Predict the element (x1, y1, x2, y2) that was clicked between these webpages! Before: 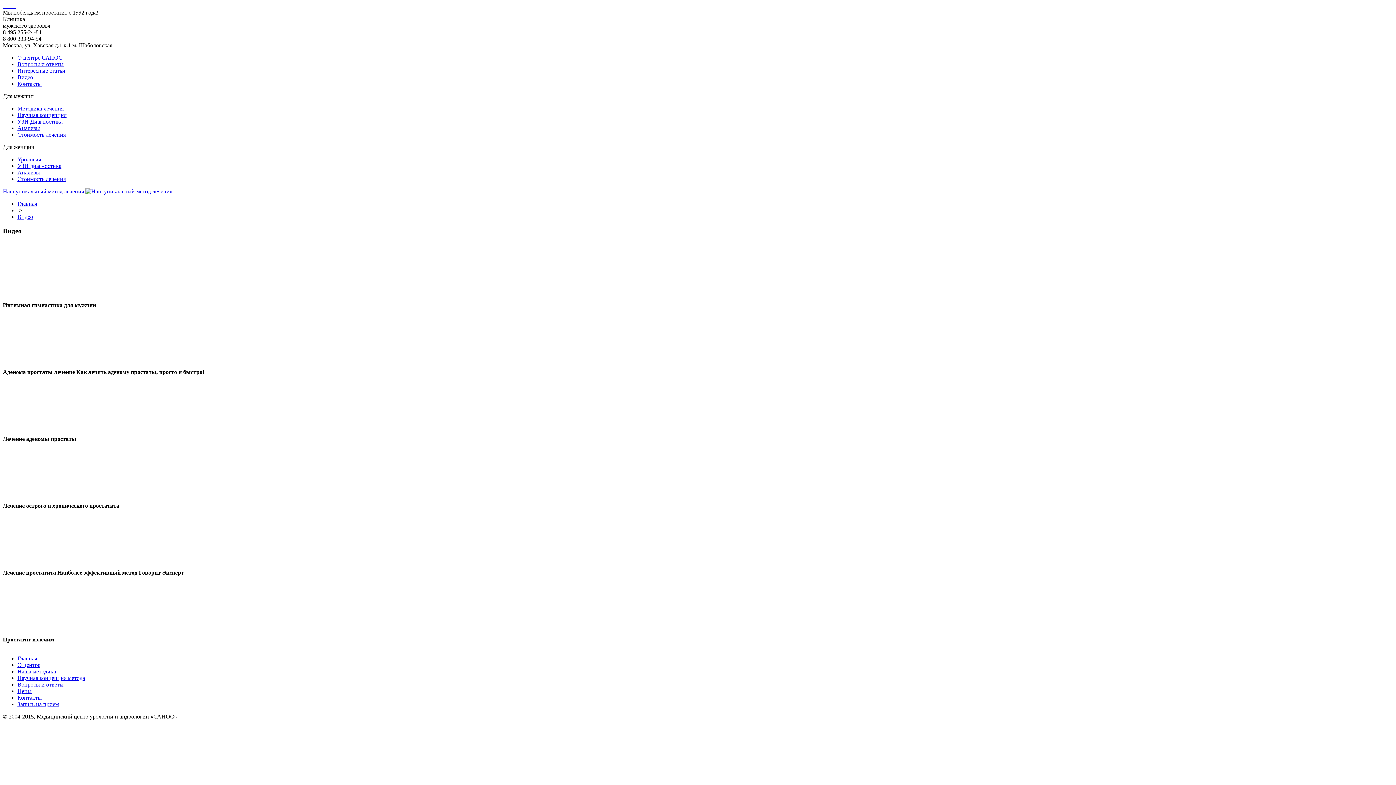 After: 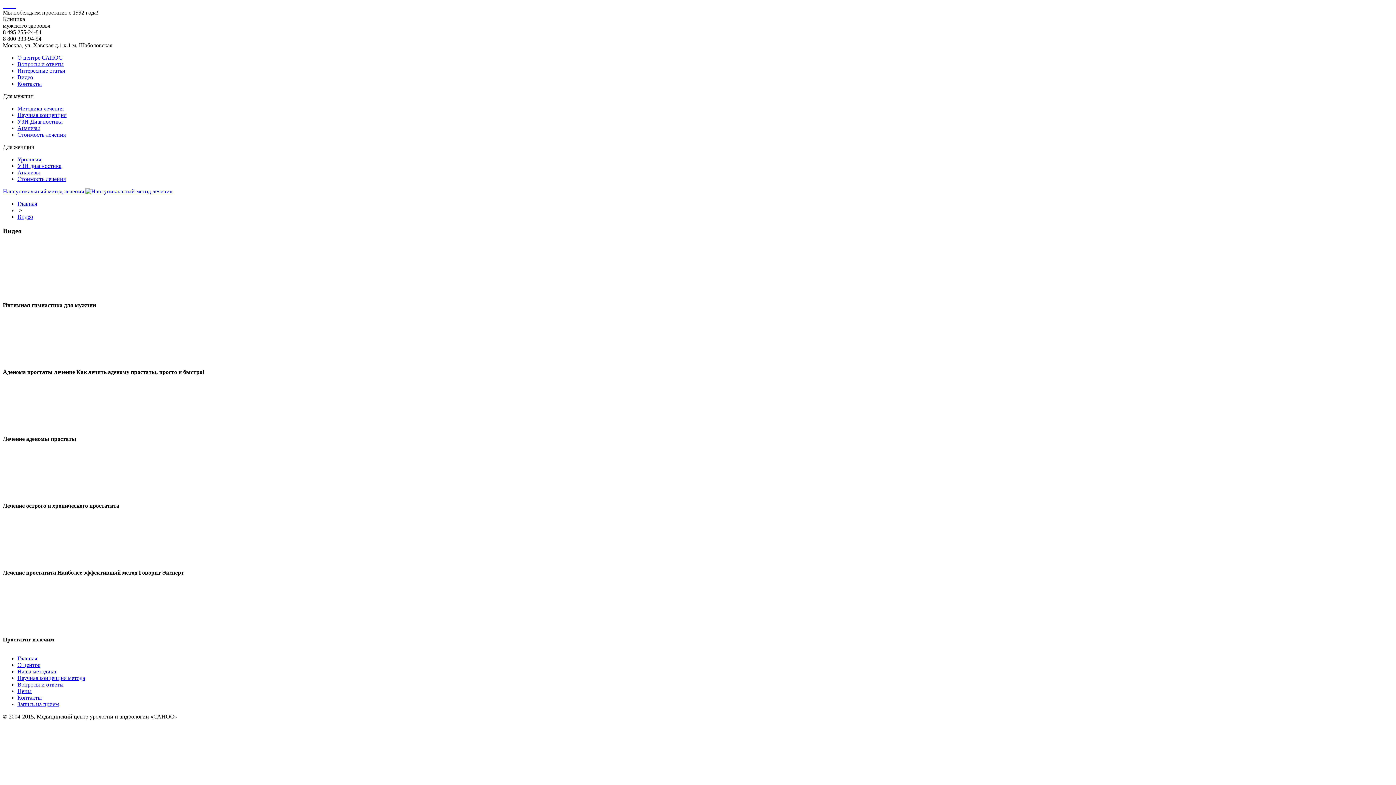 Action: bbox: (85, 188, 172, 194)